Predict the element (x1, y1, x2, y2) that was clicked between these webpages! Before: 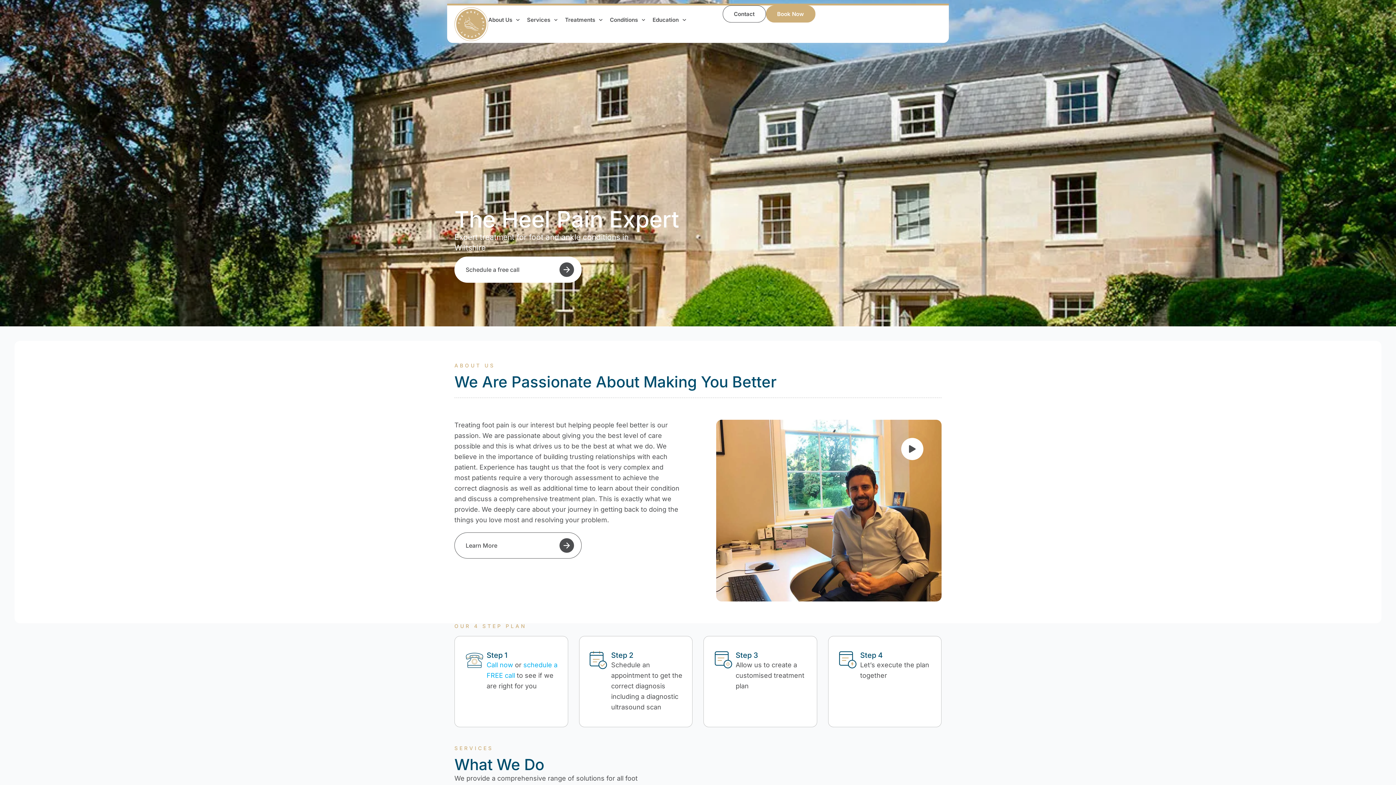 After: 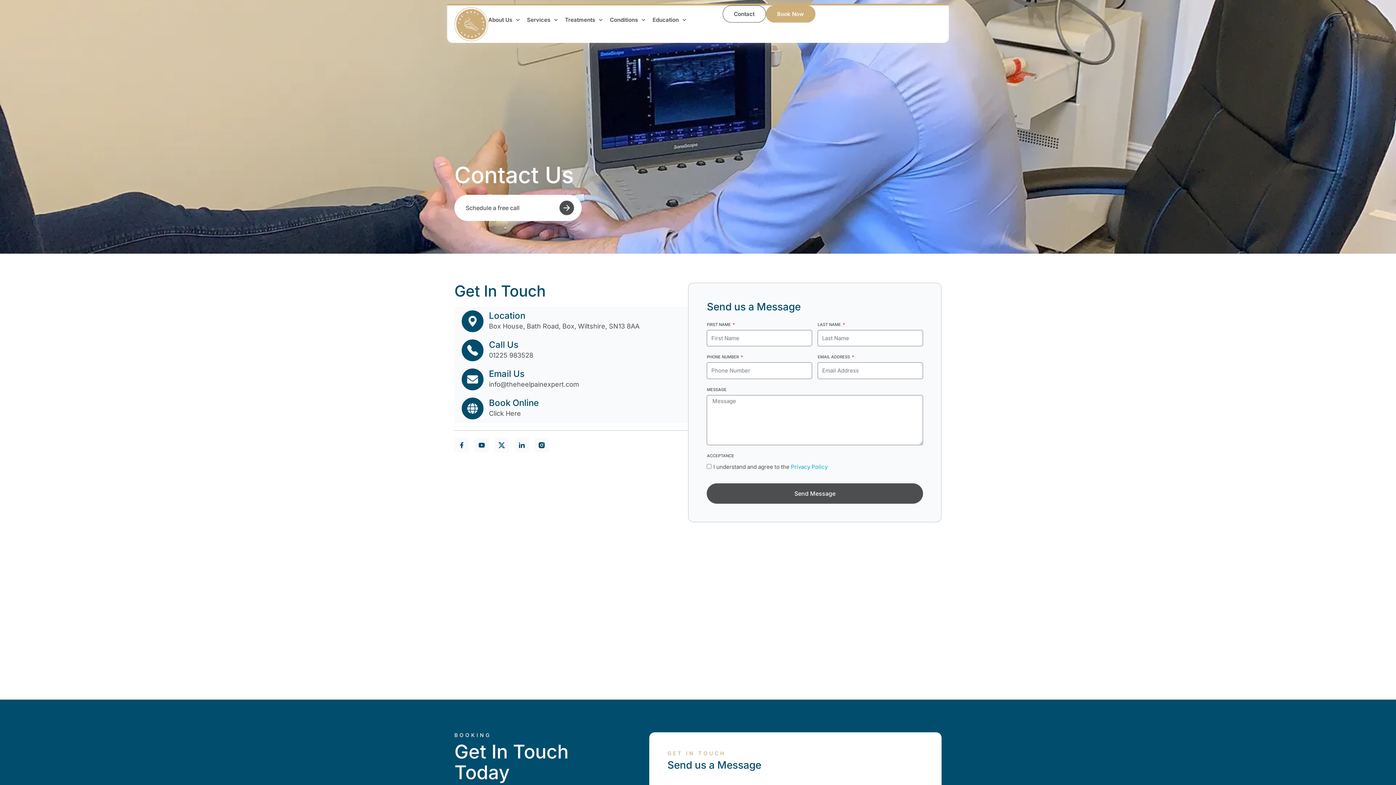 Action: label: Contact bbox: (722, 5, 766, 22)